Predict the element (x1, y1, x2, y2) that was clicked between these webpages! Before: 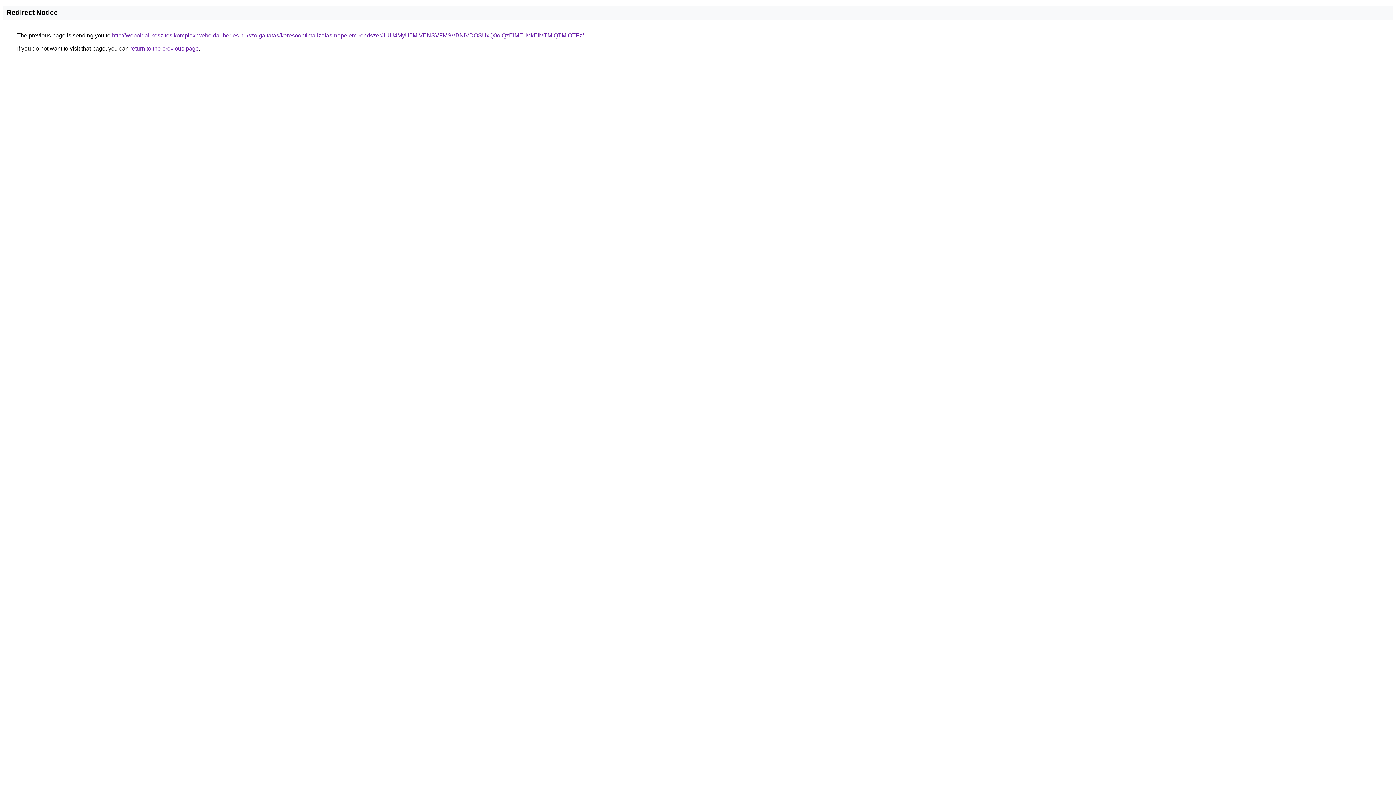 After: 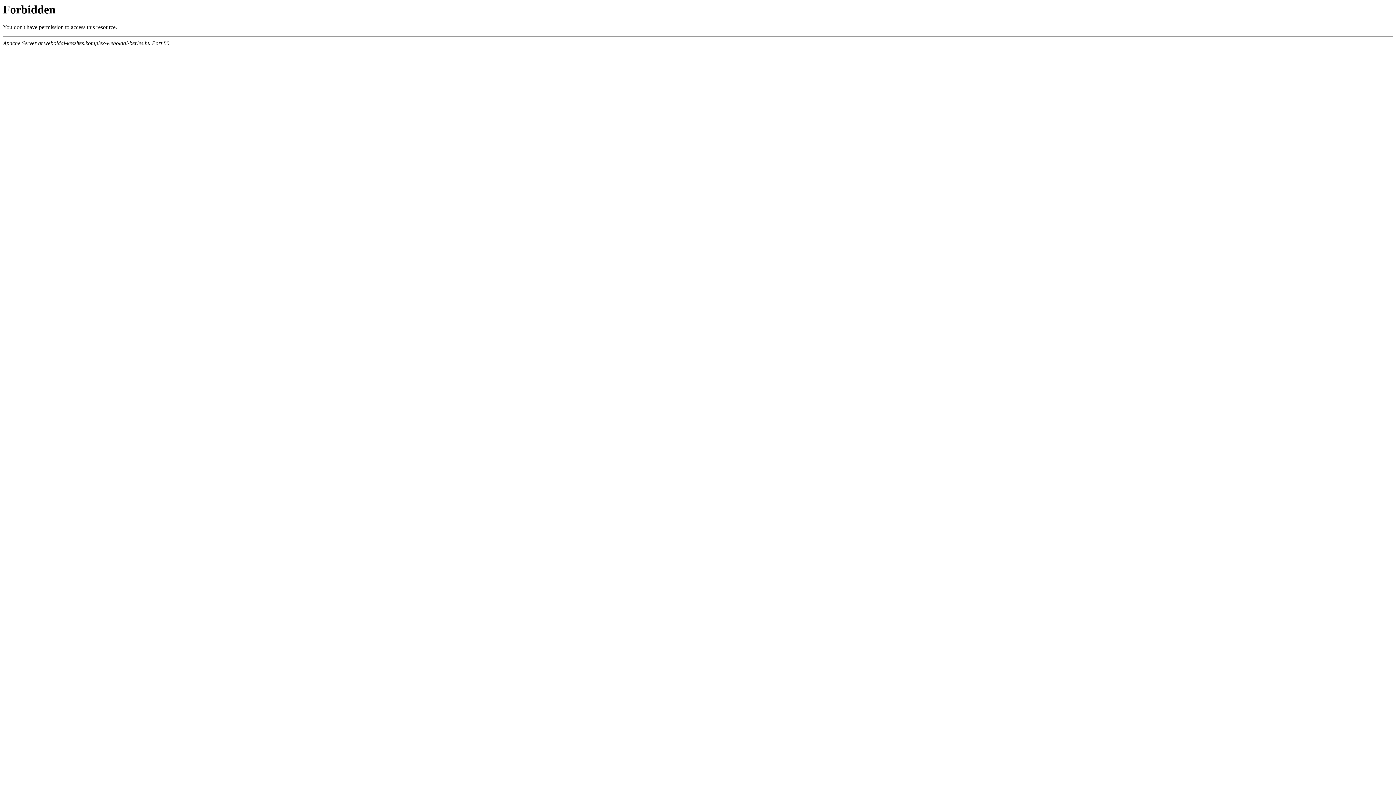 Action: label: http://weboldal-keszites.komplex-weboldal-berles.hu/szolgaltatas/keresooptimalizalas-napelem-rendszer/JUU4MyU5MiVENSVFMSVBNiVDOSUxQ0olQzElMEIlMkElMTMlQTMlOTFz/ bbox: (112, 32, 584, 38)